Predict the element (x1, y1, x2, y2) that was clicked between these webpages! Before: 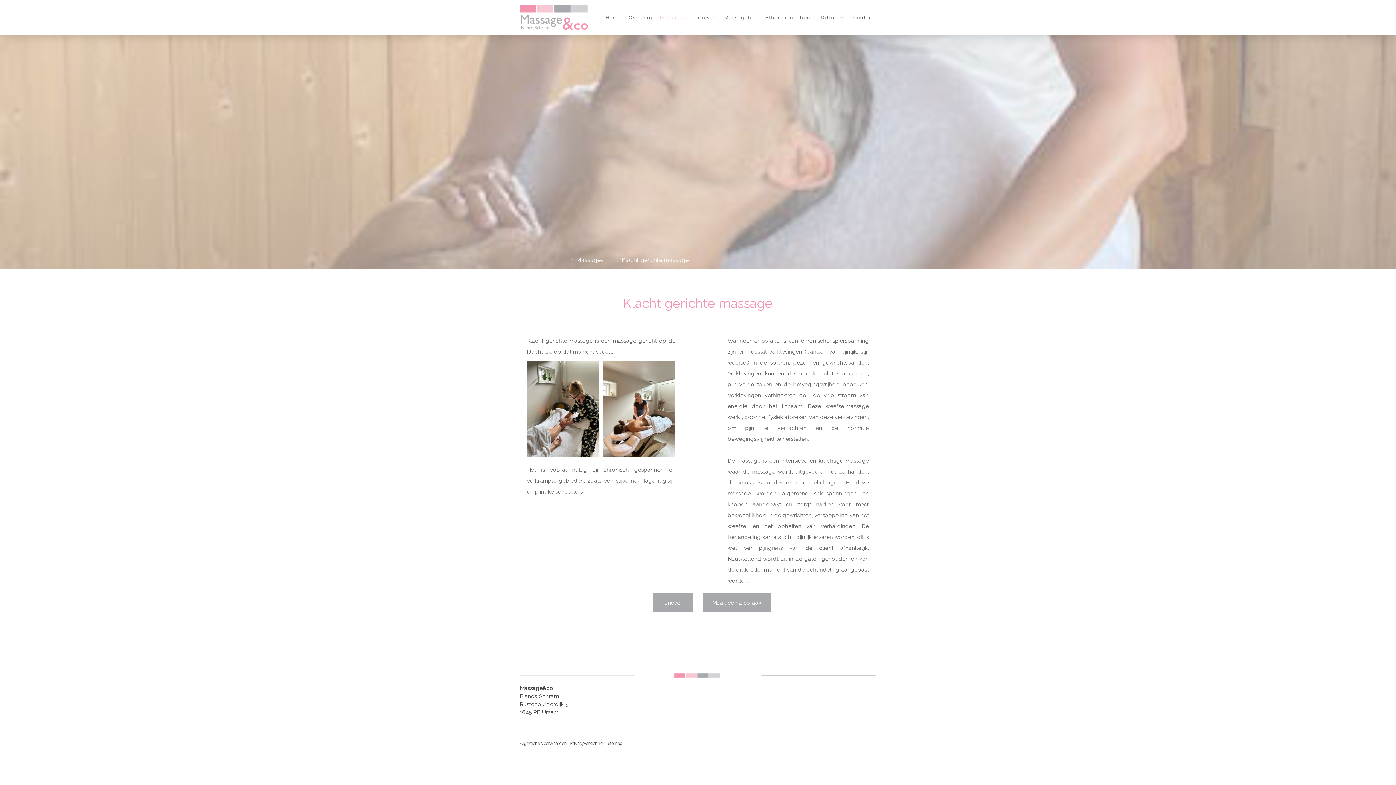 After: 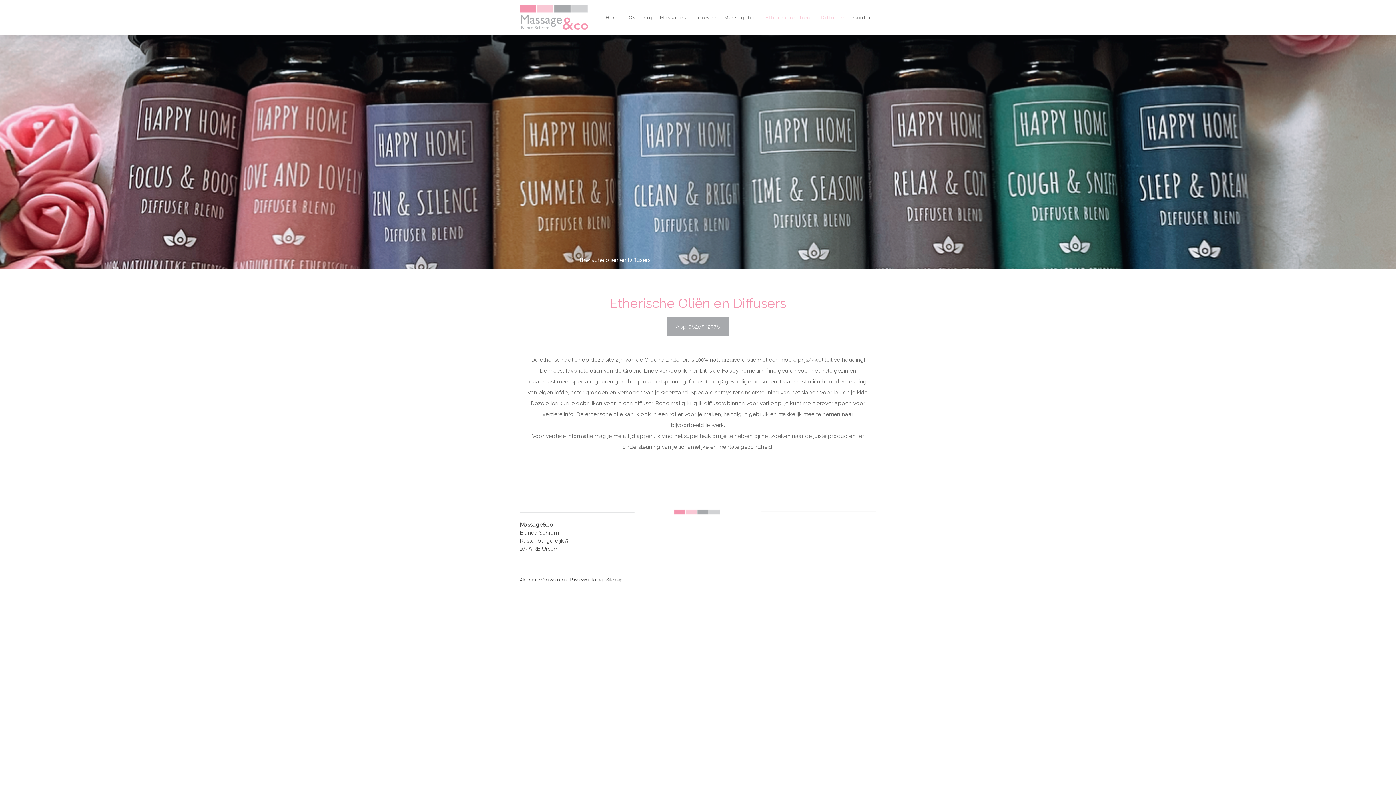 Action: bbox: (761, 10, 849, 24) label: Etherische oliën en Diffusers